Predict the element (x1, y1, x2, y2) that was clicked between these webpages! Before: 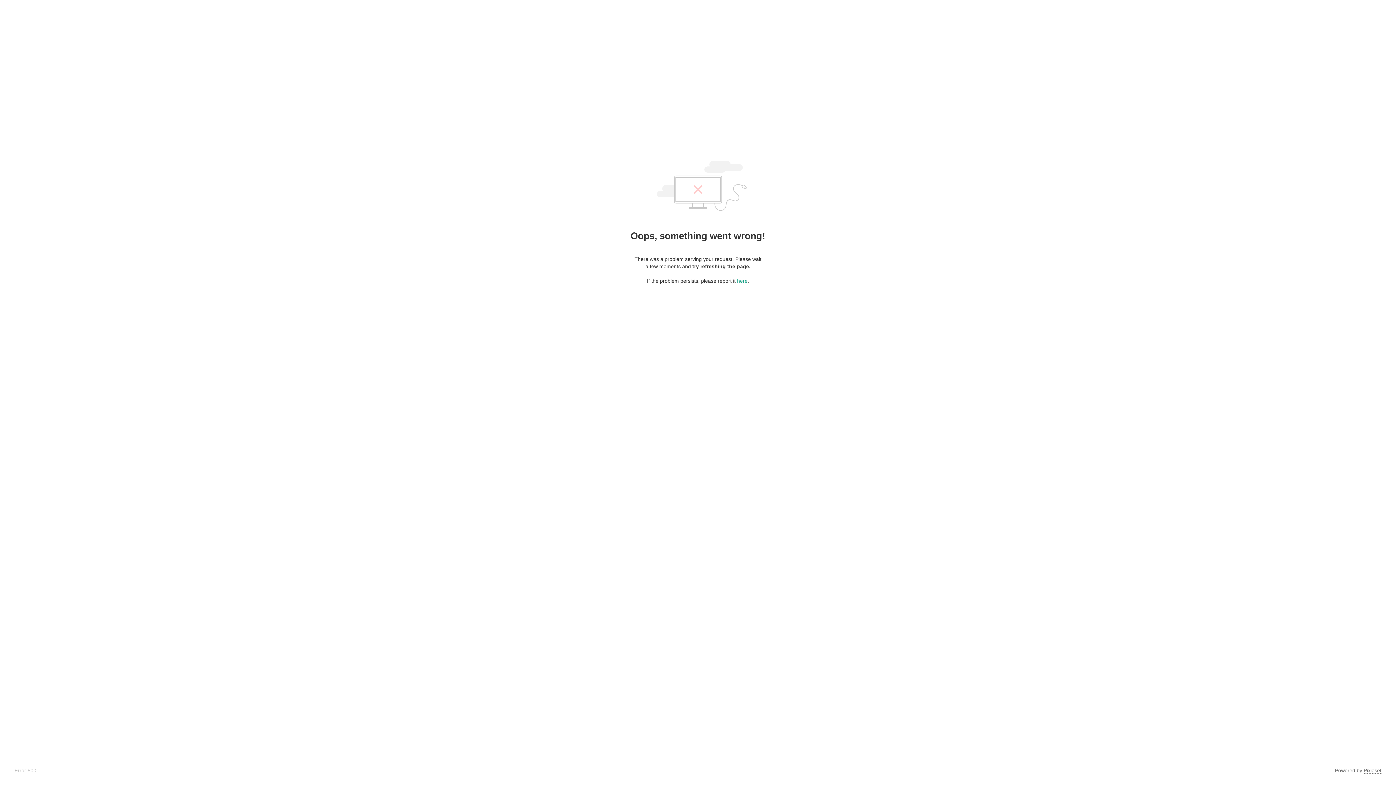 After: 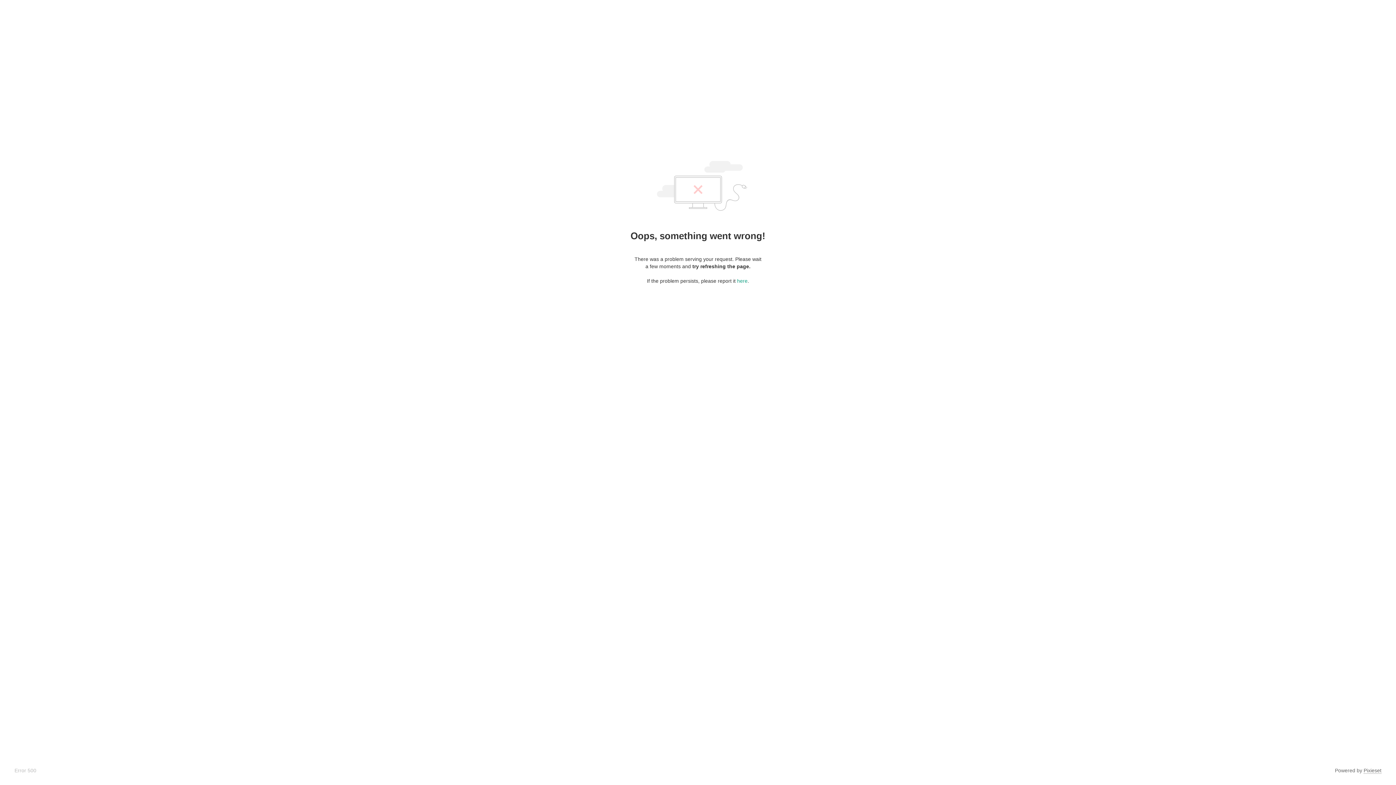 Action: label: Pixieset bbox: (1364, 768, 1381, 774)